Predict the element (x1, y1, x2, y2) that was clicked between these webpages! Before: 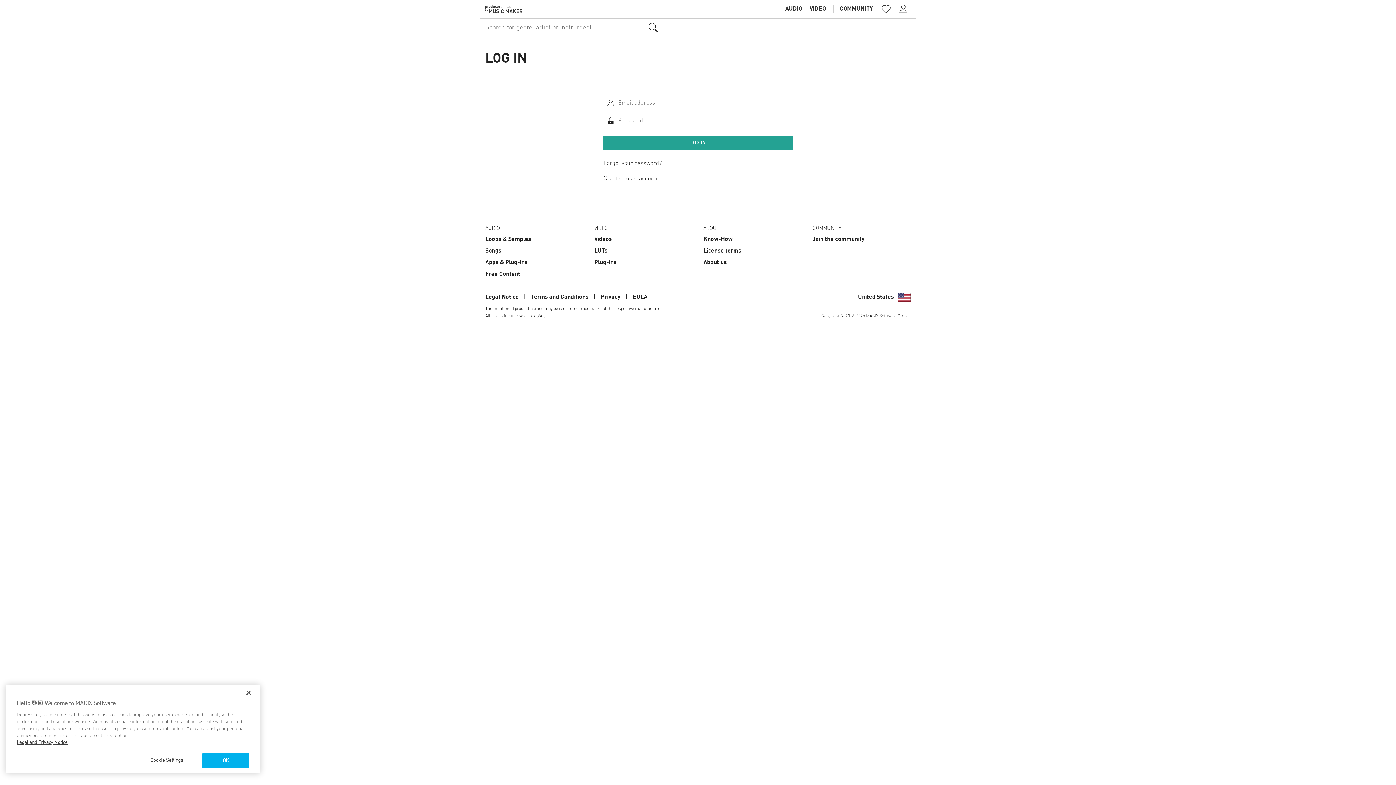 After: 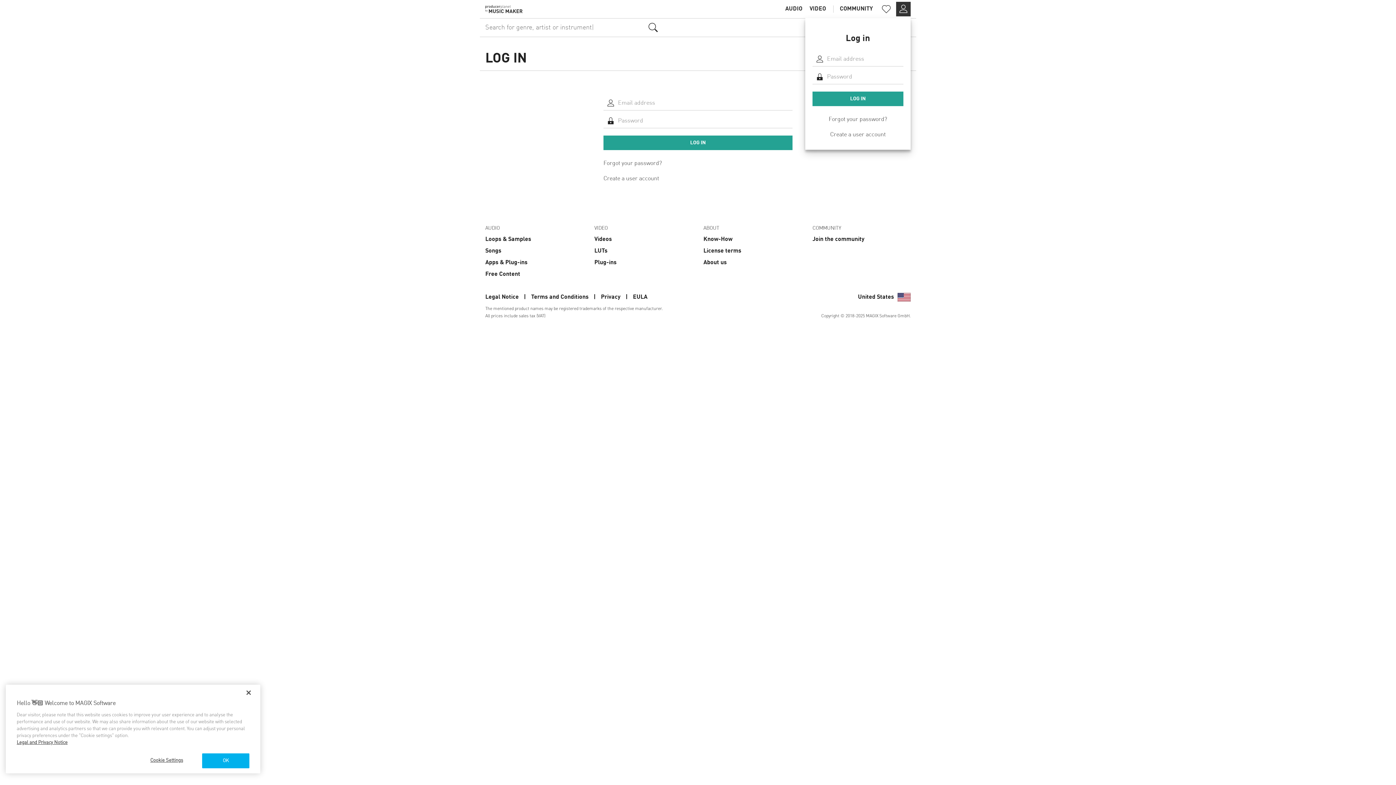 Action: bbox: (896, 1, 910, 16)